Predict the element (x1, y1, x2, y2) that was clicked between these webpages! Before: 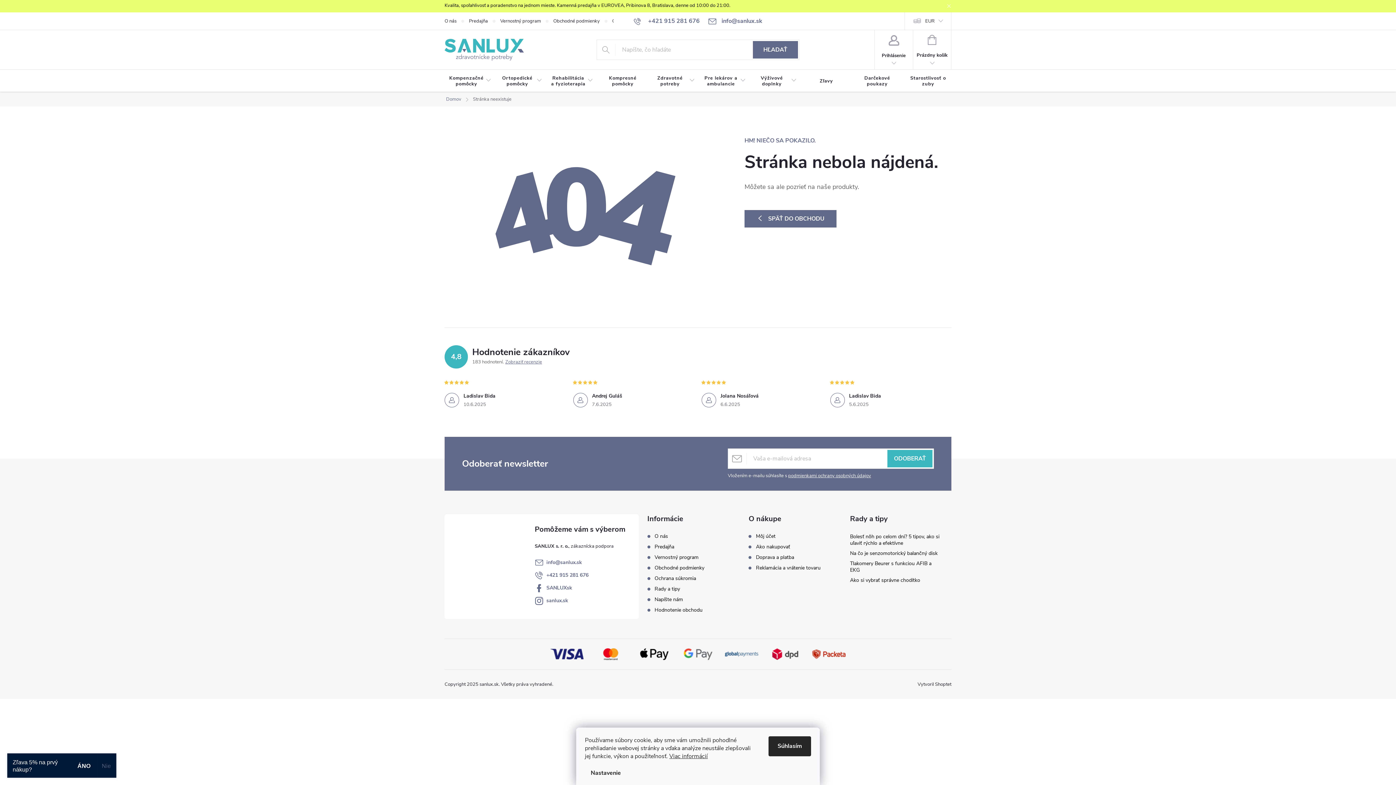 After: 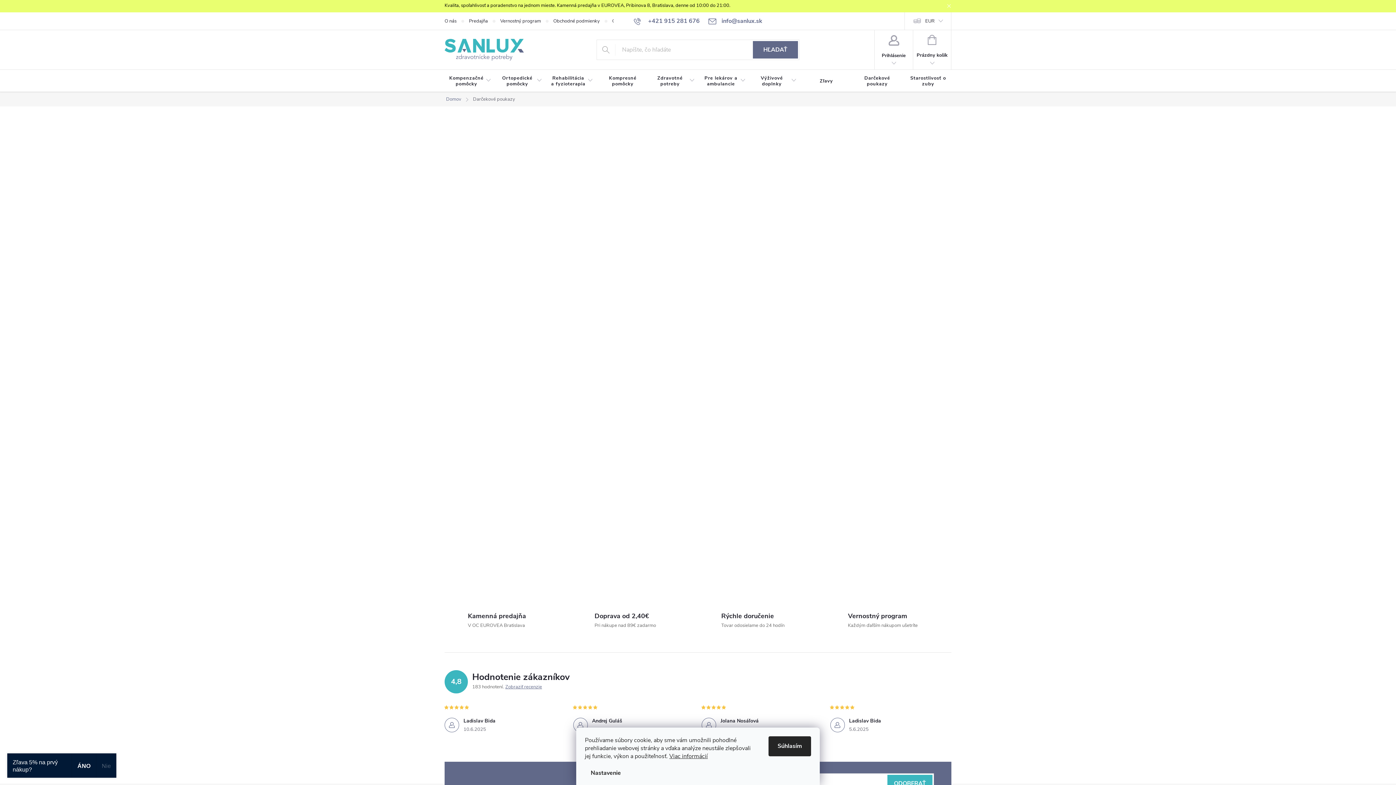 Action: bbox: (852, 69, 902, 92) label: Darčekové poukazy